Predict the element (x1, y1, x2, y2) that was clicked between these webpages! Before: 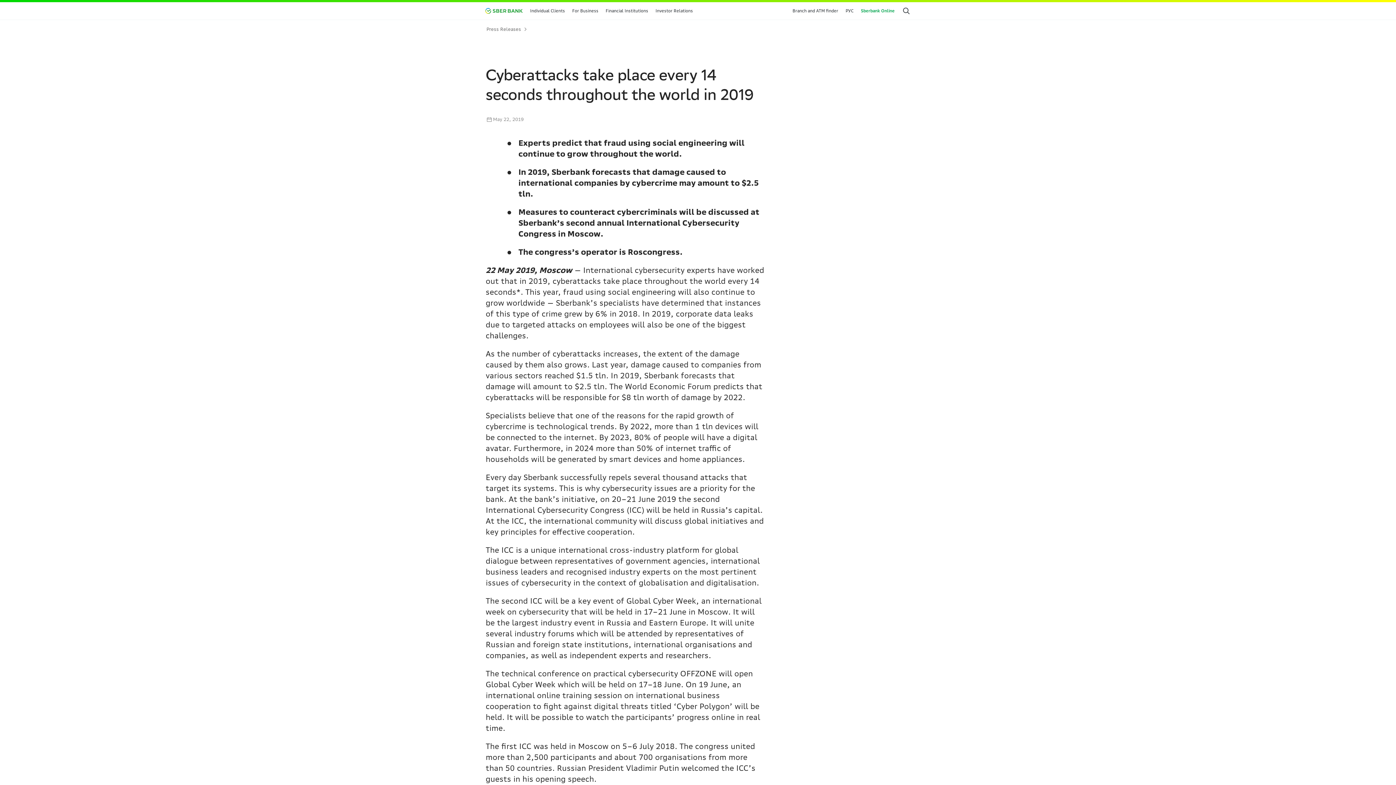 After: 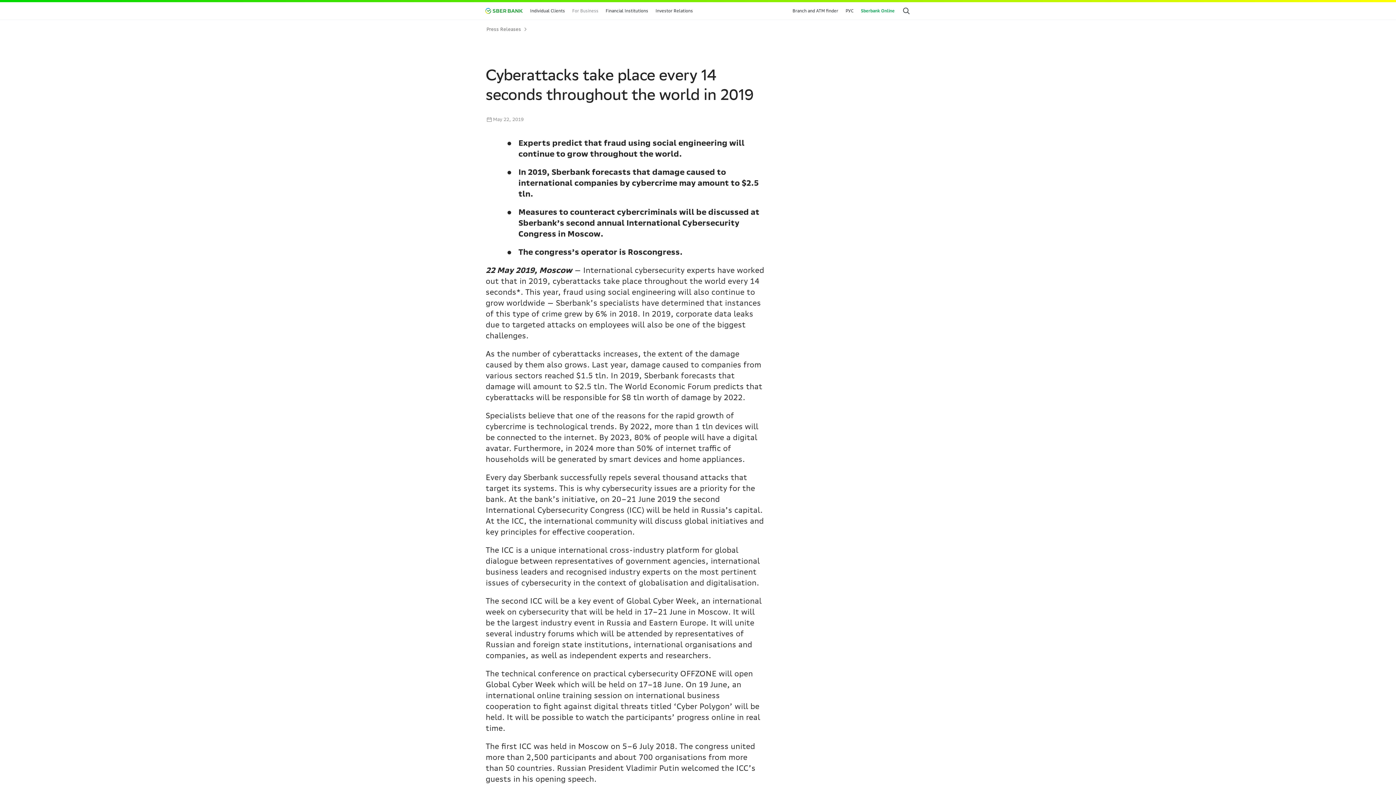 Action: label: For Business bbox: (571, 8, 597, 13)